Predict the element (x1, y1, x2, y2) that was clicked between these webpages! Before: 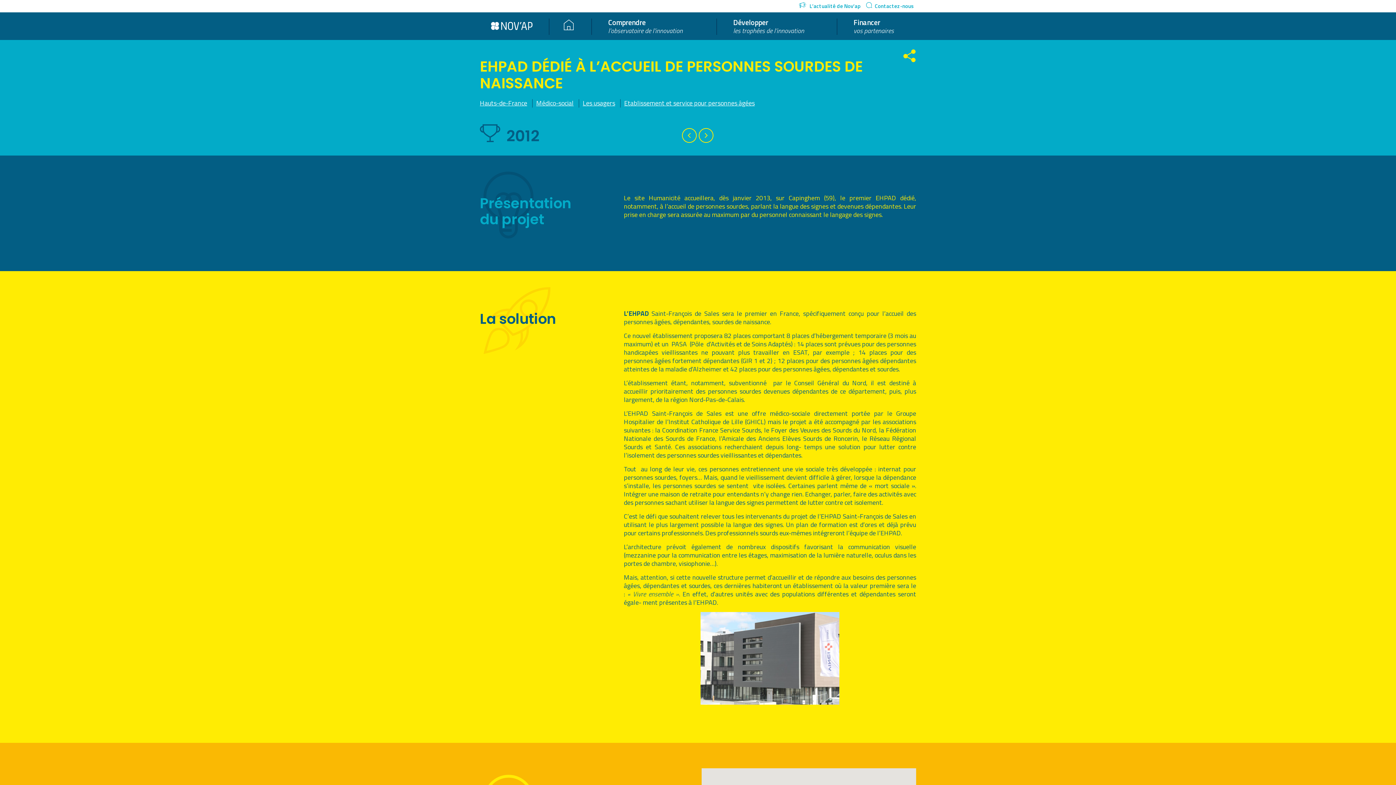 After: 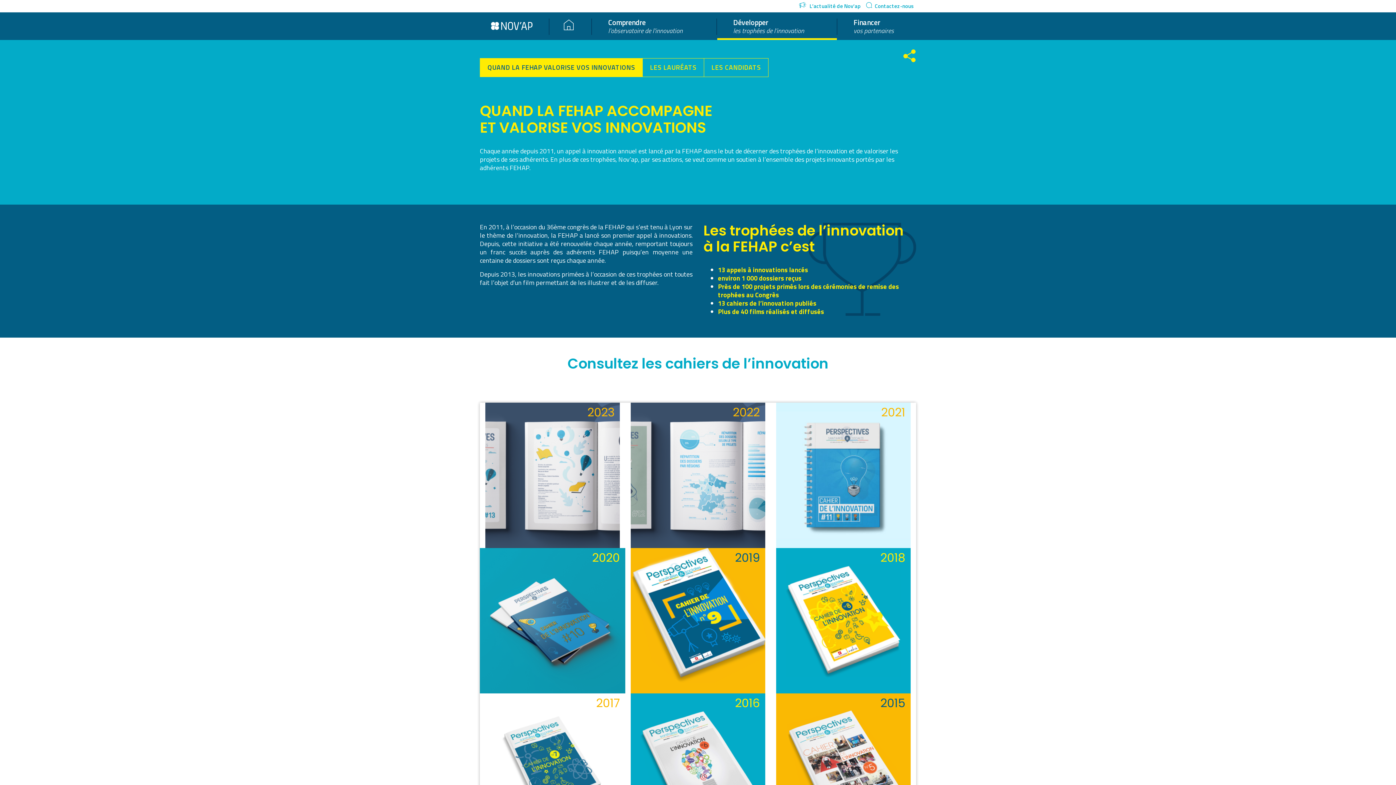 Action: label: Développer
les trophées de l’innovation bbox: (733, 18, 835, 34)